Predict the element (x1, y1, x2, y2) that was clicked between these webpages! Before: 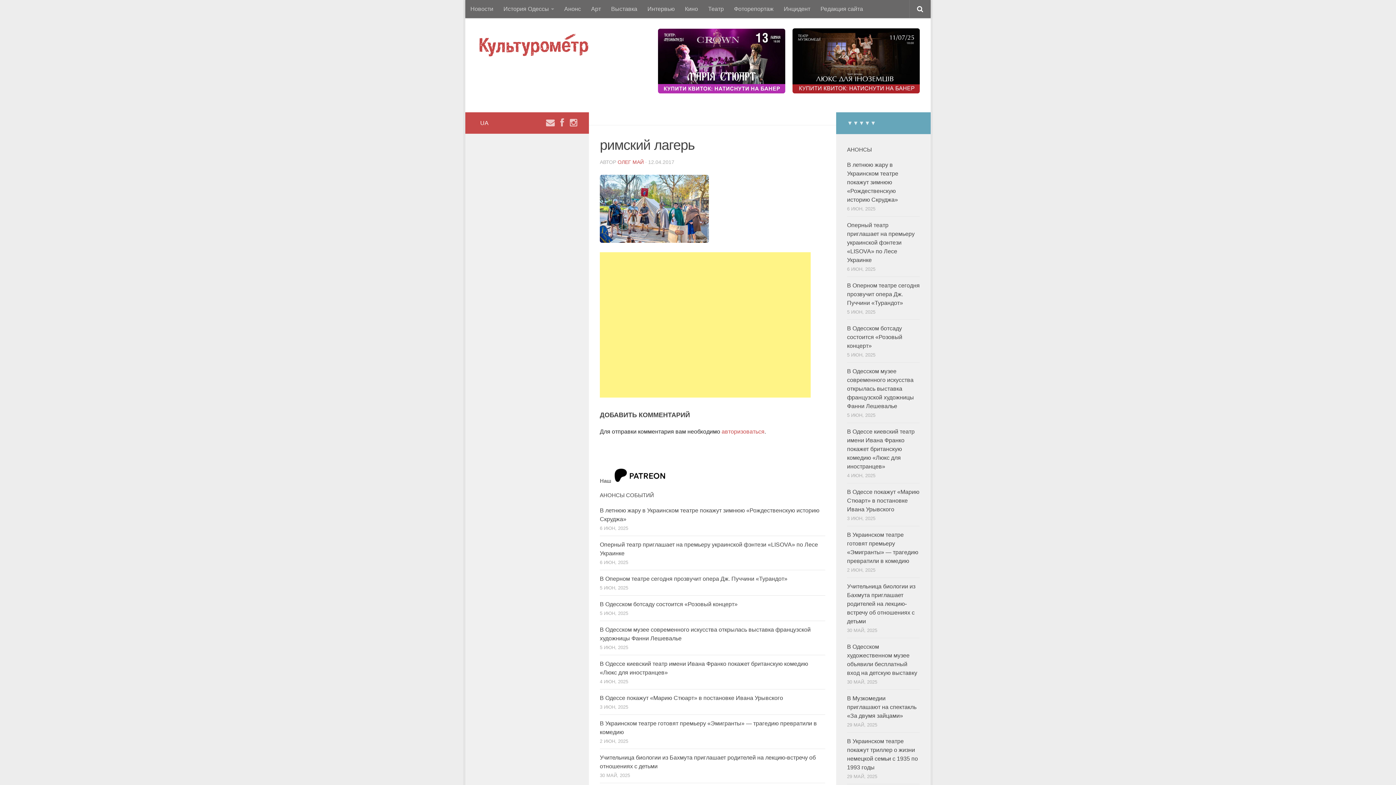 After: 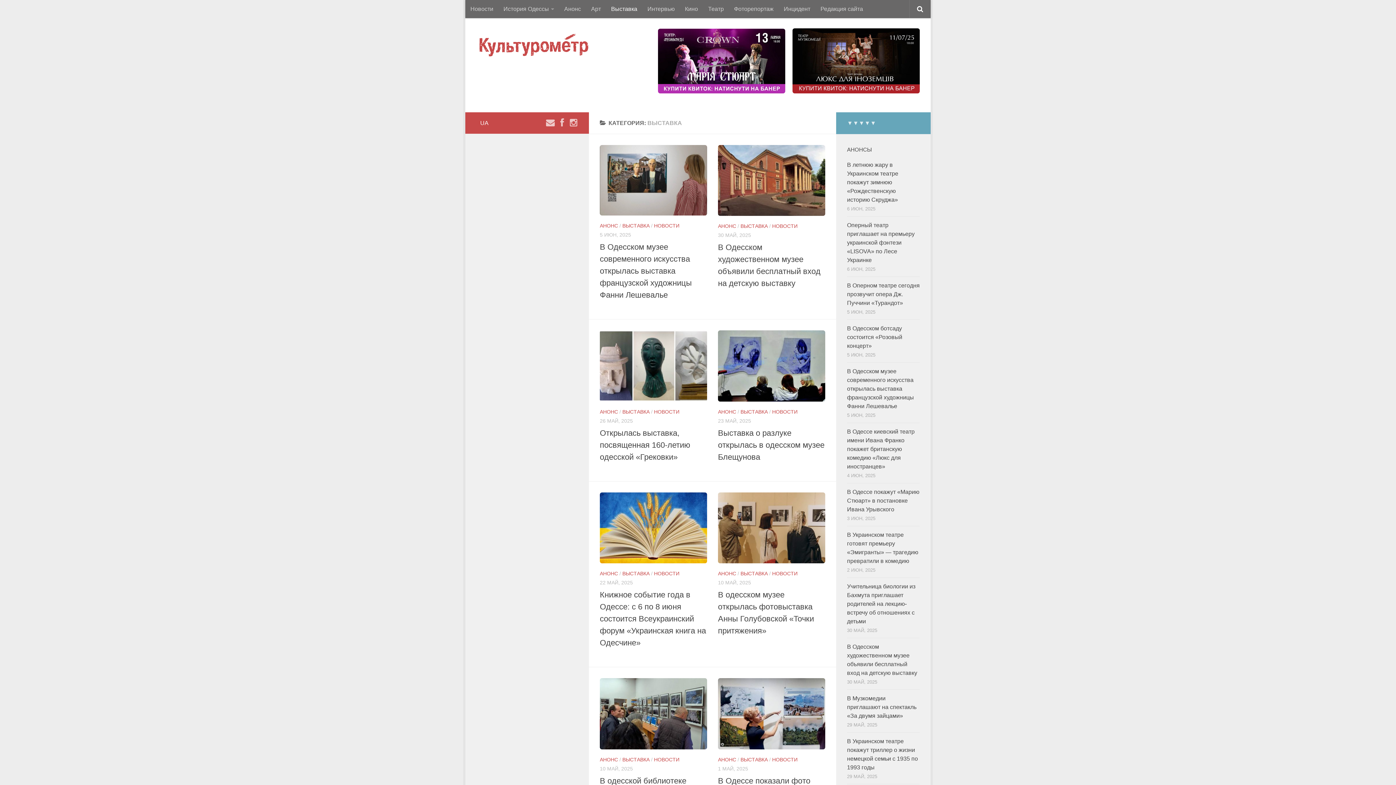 Action: label: Выставка bbox: (606, 0, 642, 18)